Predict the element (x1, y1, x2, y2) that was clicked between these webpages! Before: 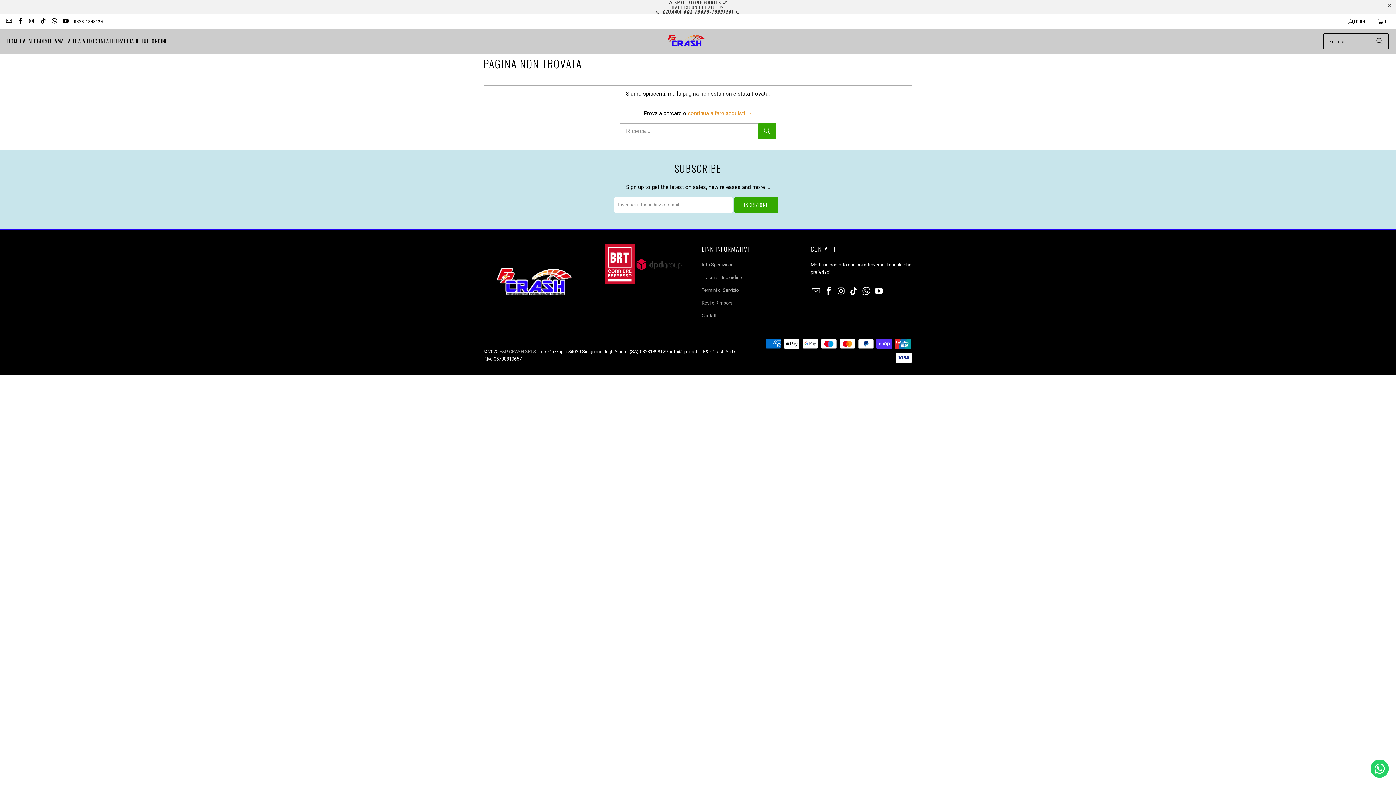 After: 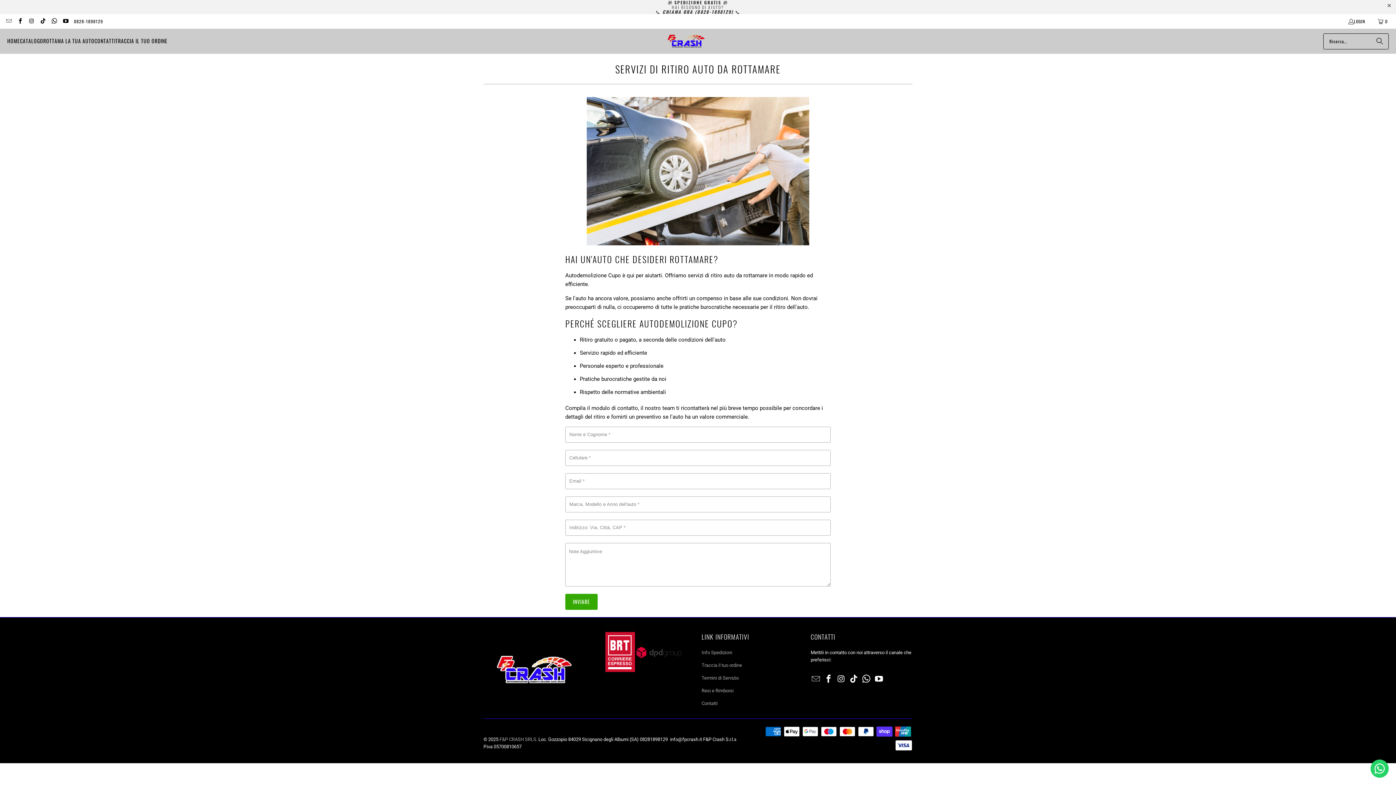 Action: label: ROTTAMA LA TUA AUTO bbox: (43, 32, 94, 50)